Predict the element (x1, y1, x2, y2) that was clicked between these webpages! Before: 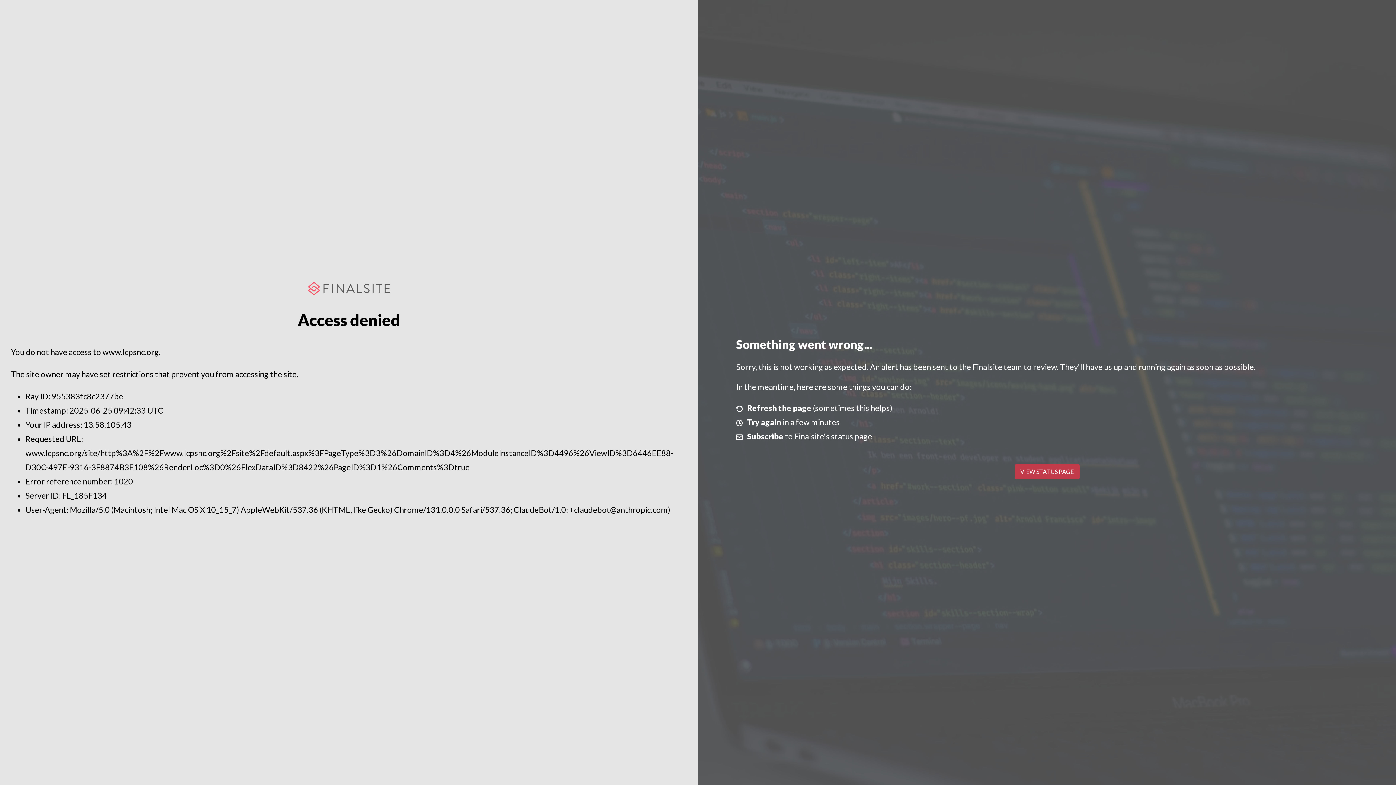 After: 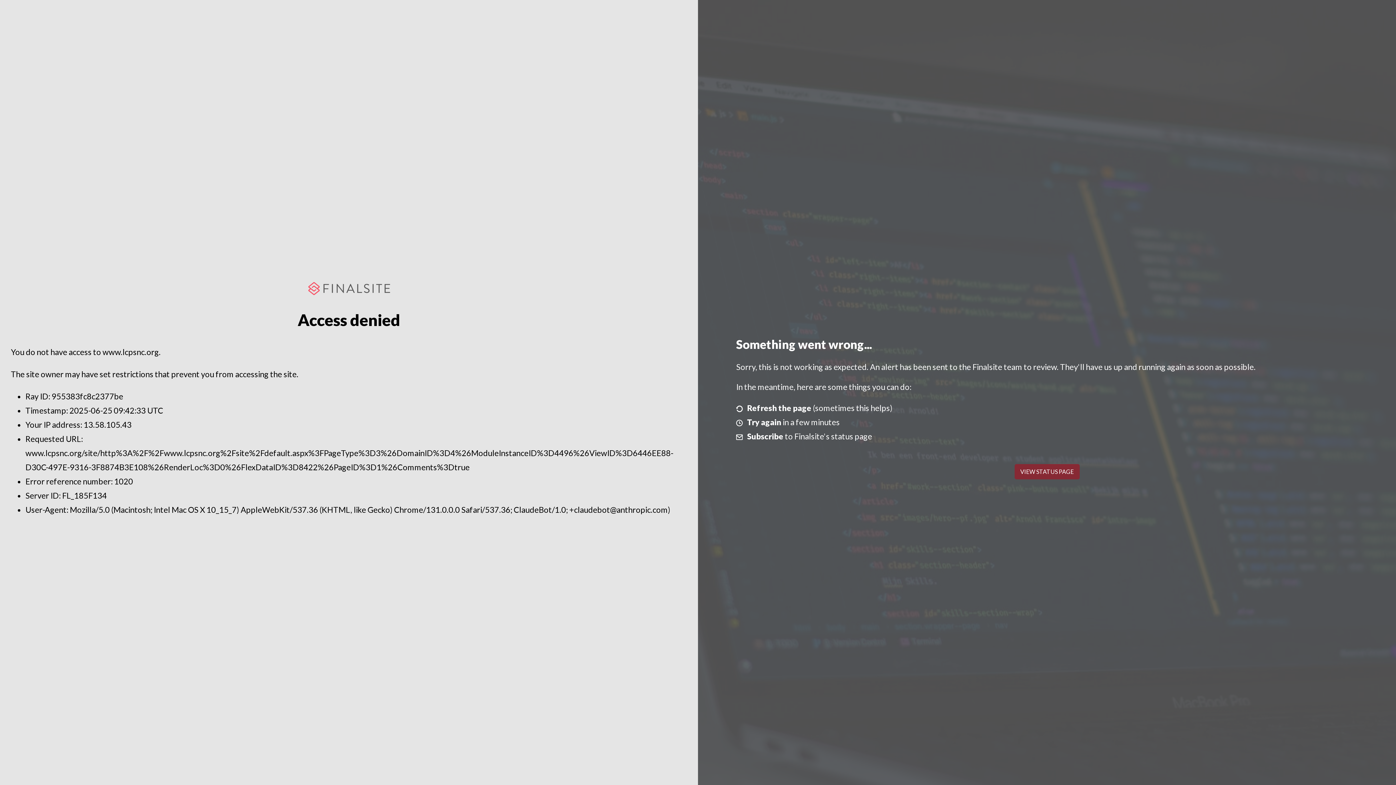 Action: label: VIEW STATUS PAGE bbox: (1014, 464, 1079, 479)